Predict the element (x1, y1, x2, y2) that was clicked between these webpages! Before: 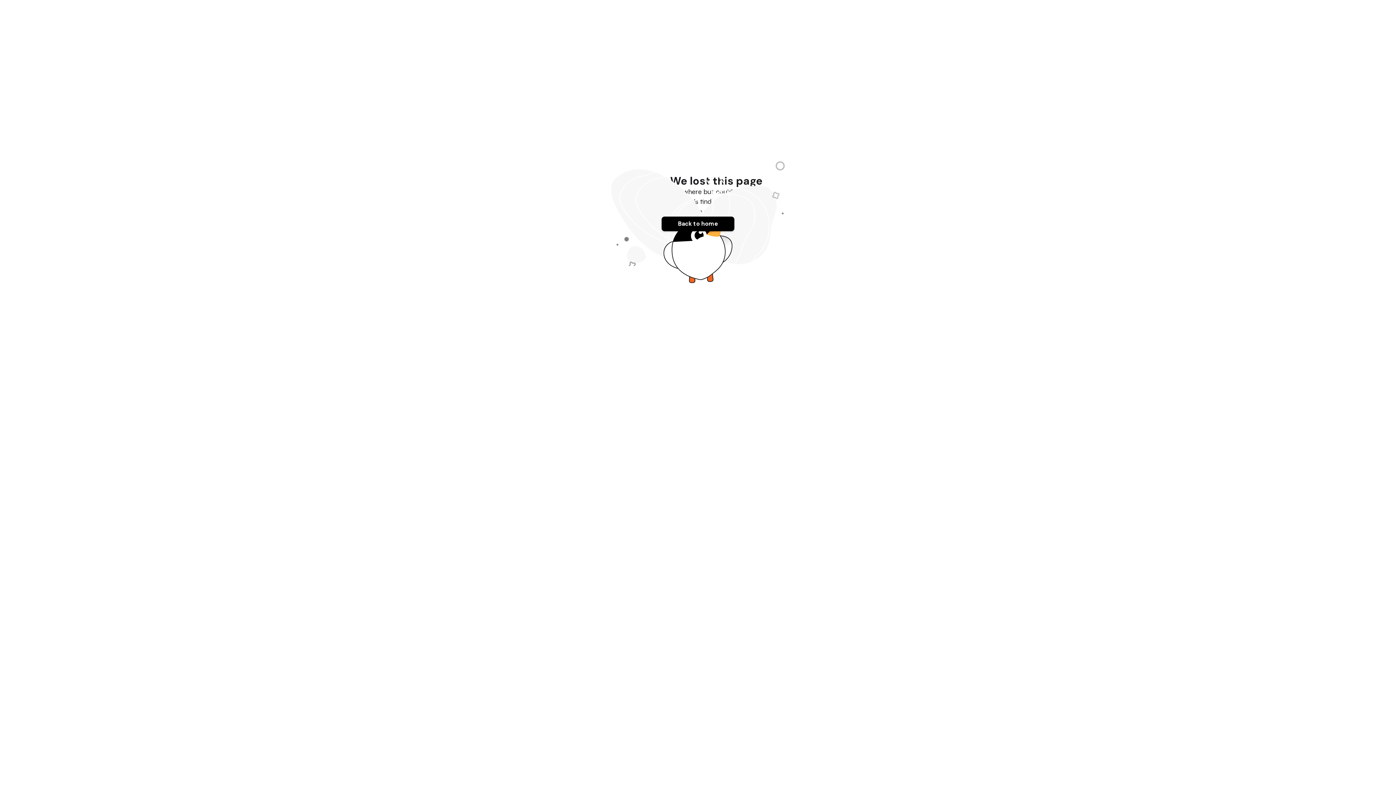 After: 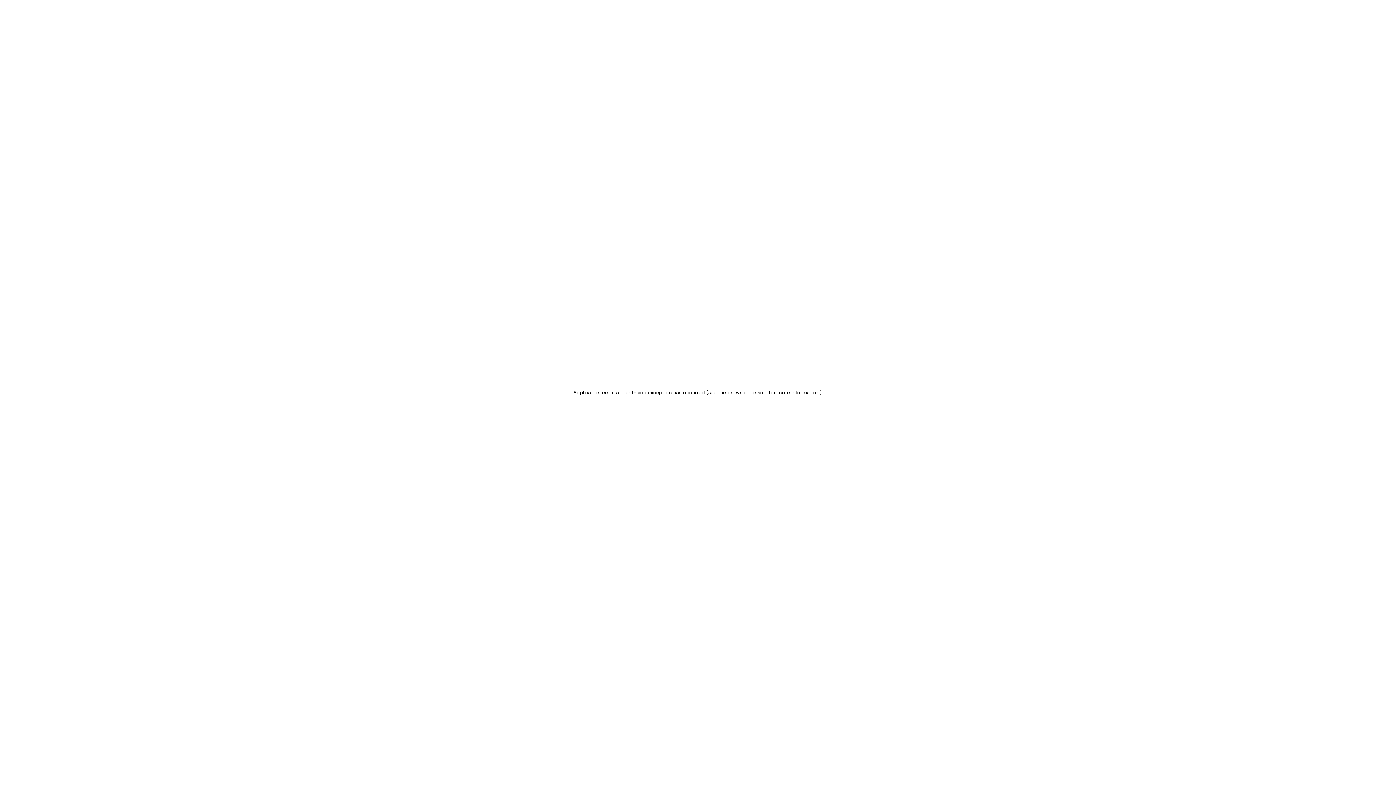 Action: label: Back to home bbox: (661, 216, 734, 231)